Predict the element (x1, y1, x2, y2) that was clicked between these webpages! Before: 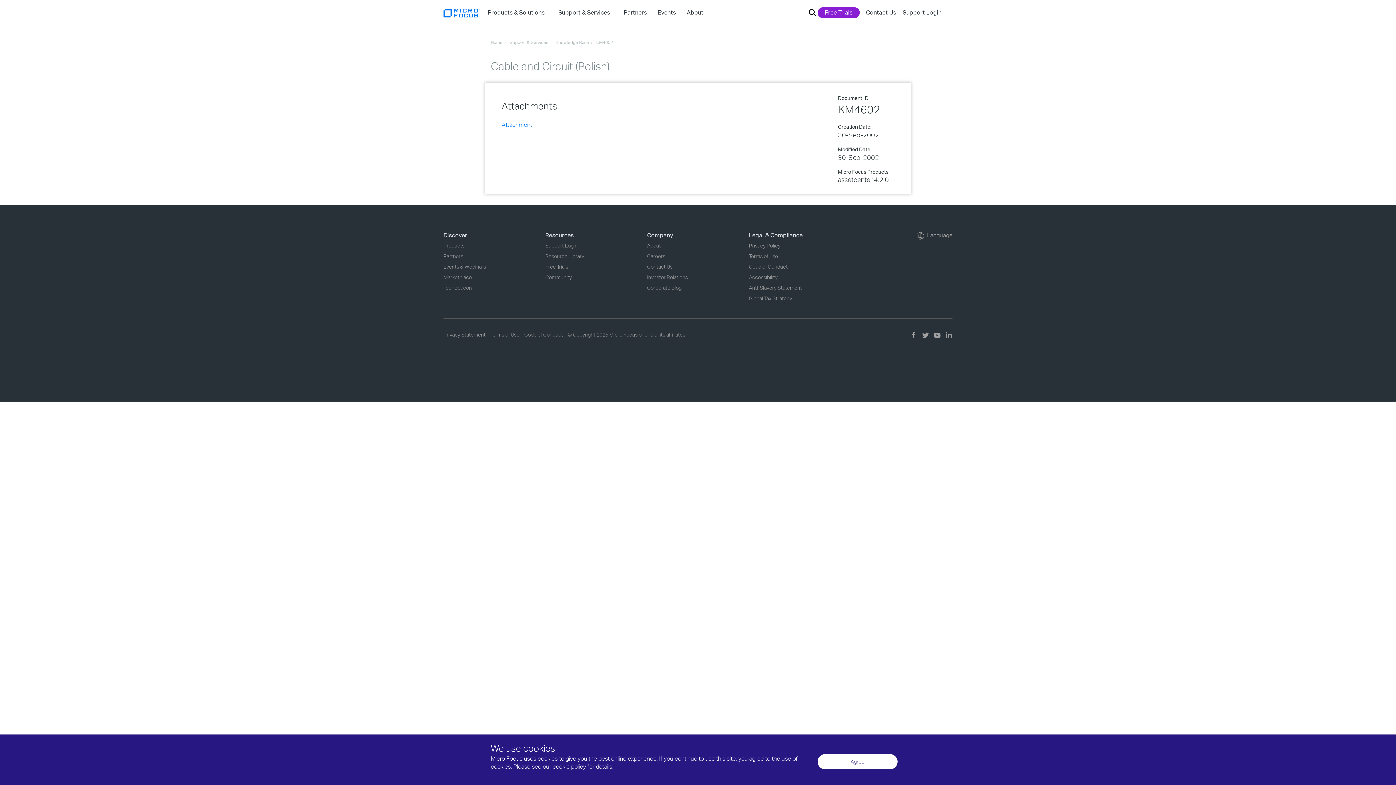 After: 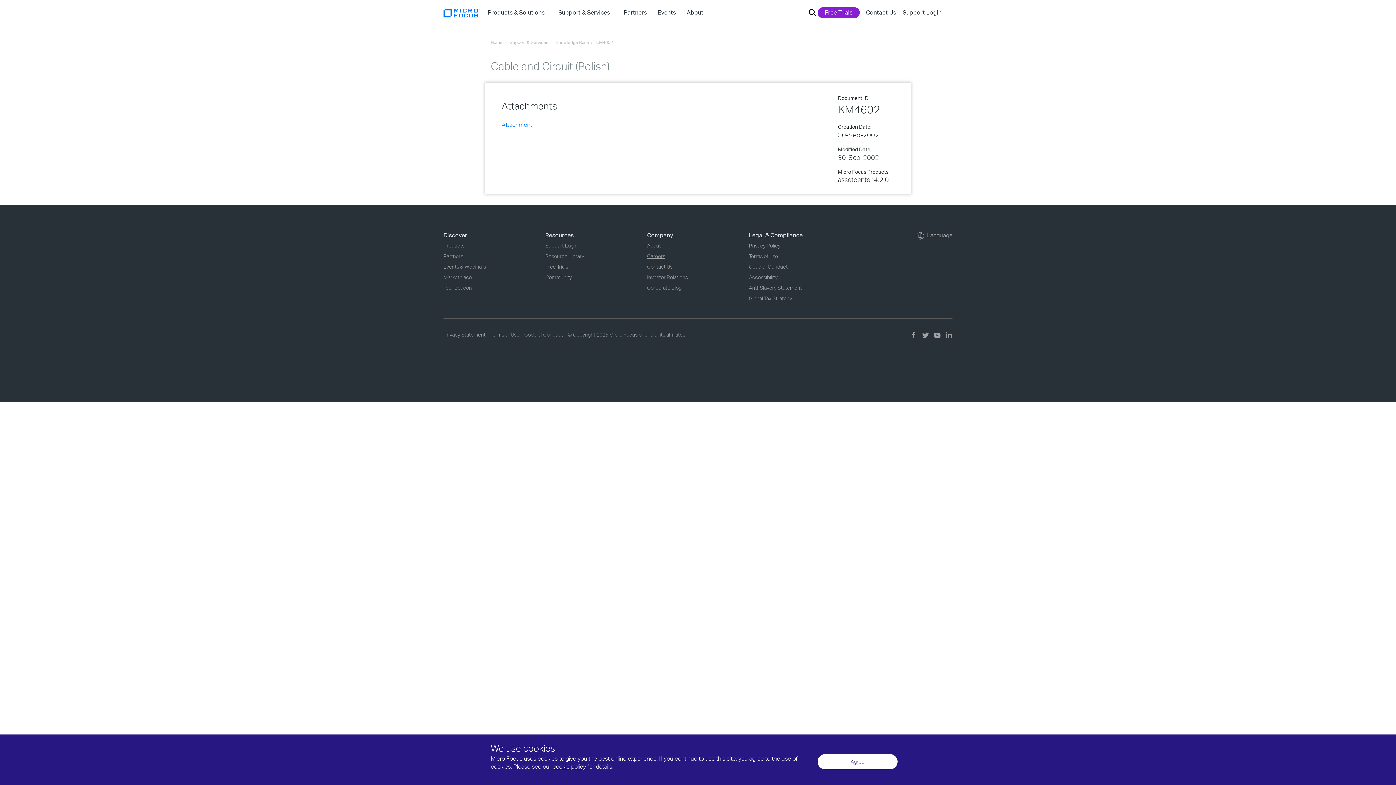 Action: label: Careers bbox: (647, 253, 665, 259)